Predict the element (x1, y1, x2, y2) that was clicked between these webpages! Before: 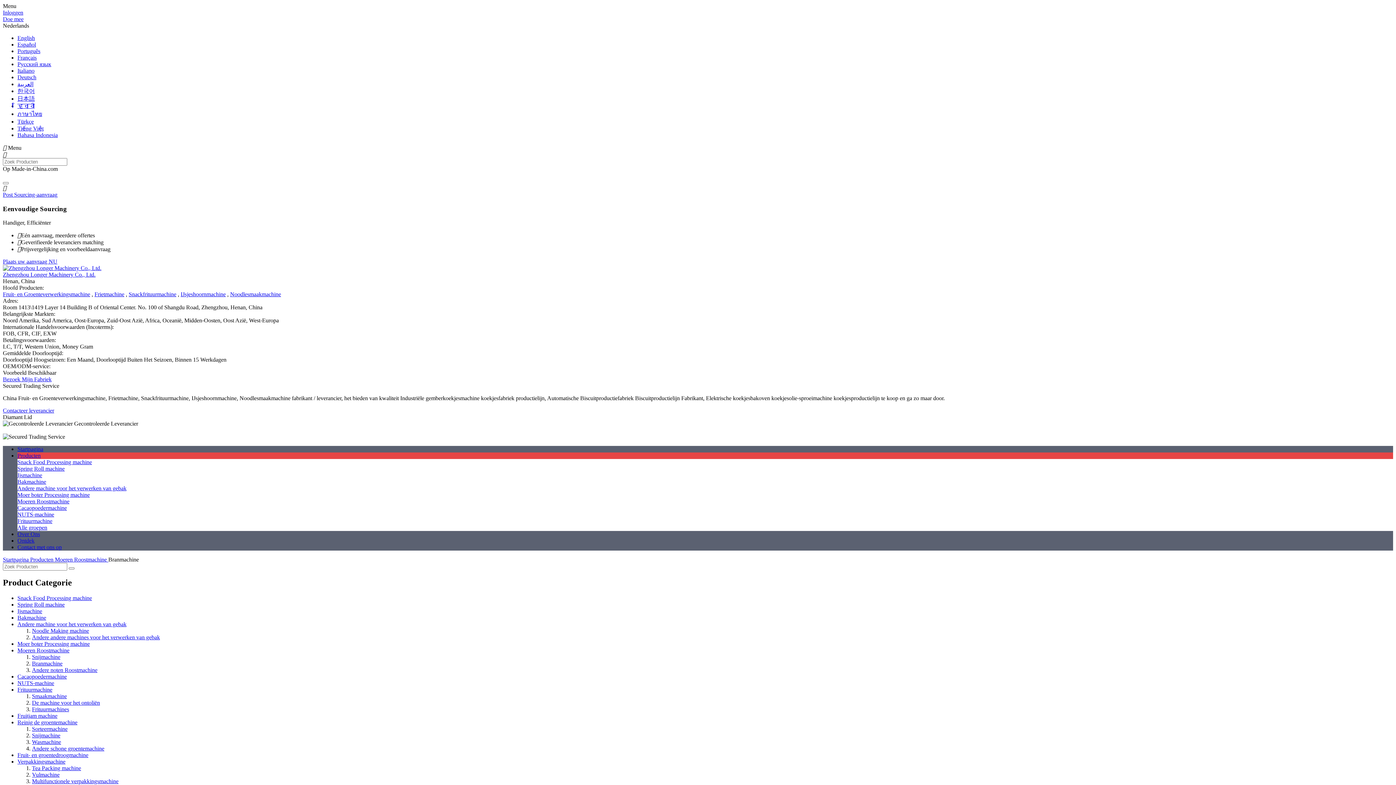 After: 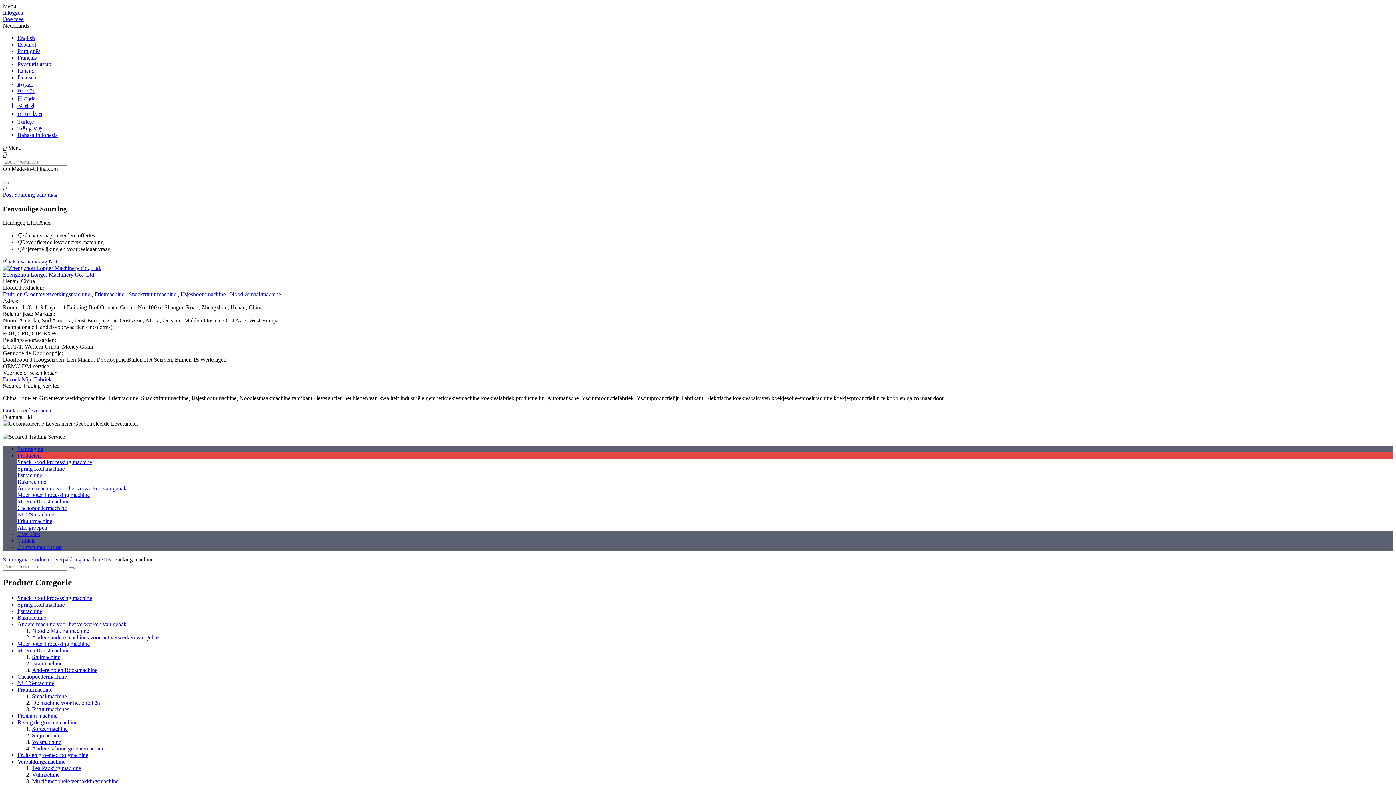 Action: bbox: (32, 765, 81, 771) label: Tea Packing machine